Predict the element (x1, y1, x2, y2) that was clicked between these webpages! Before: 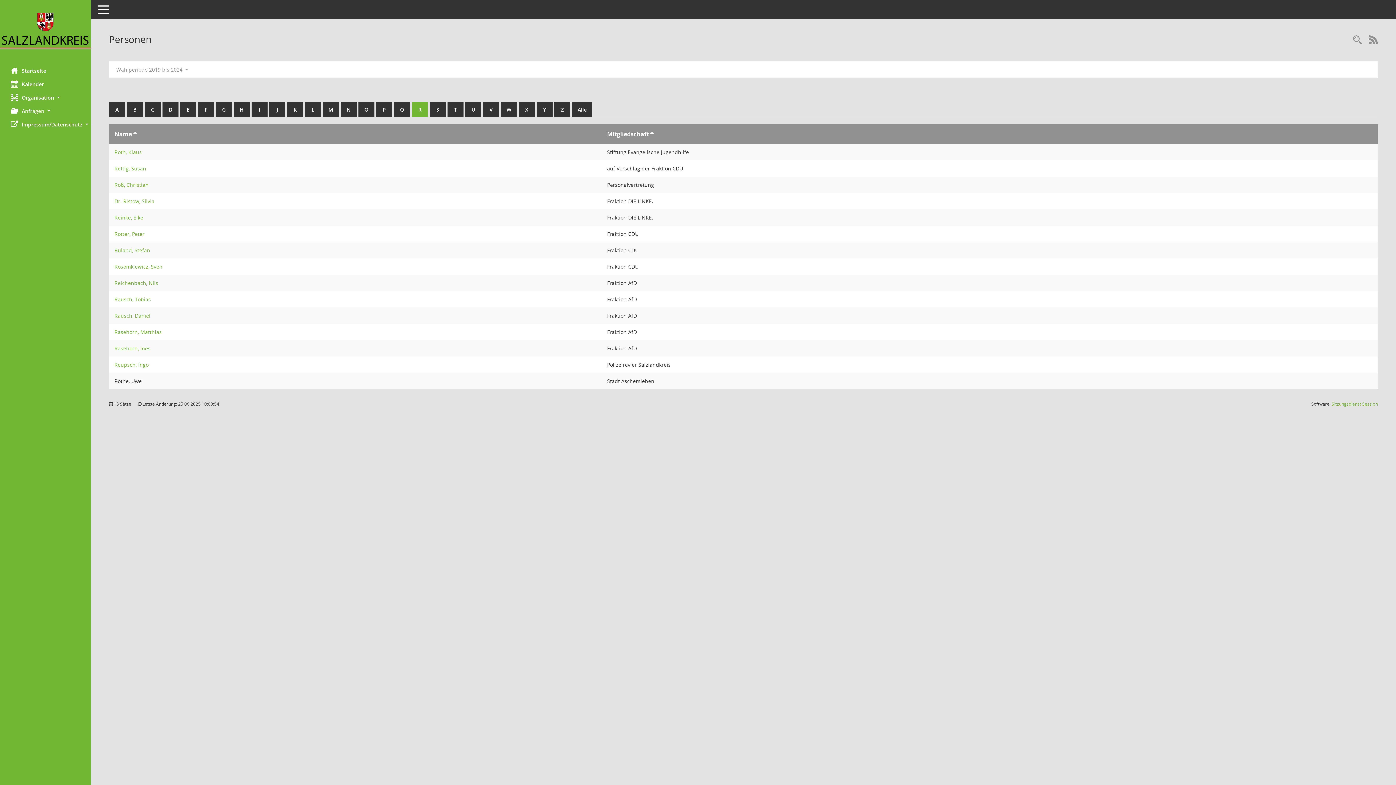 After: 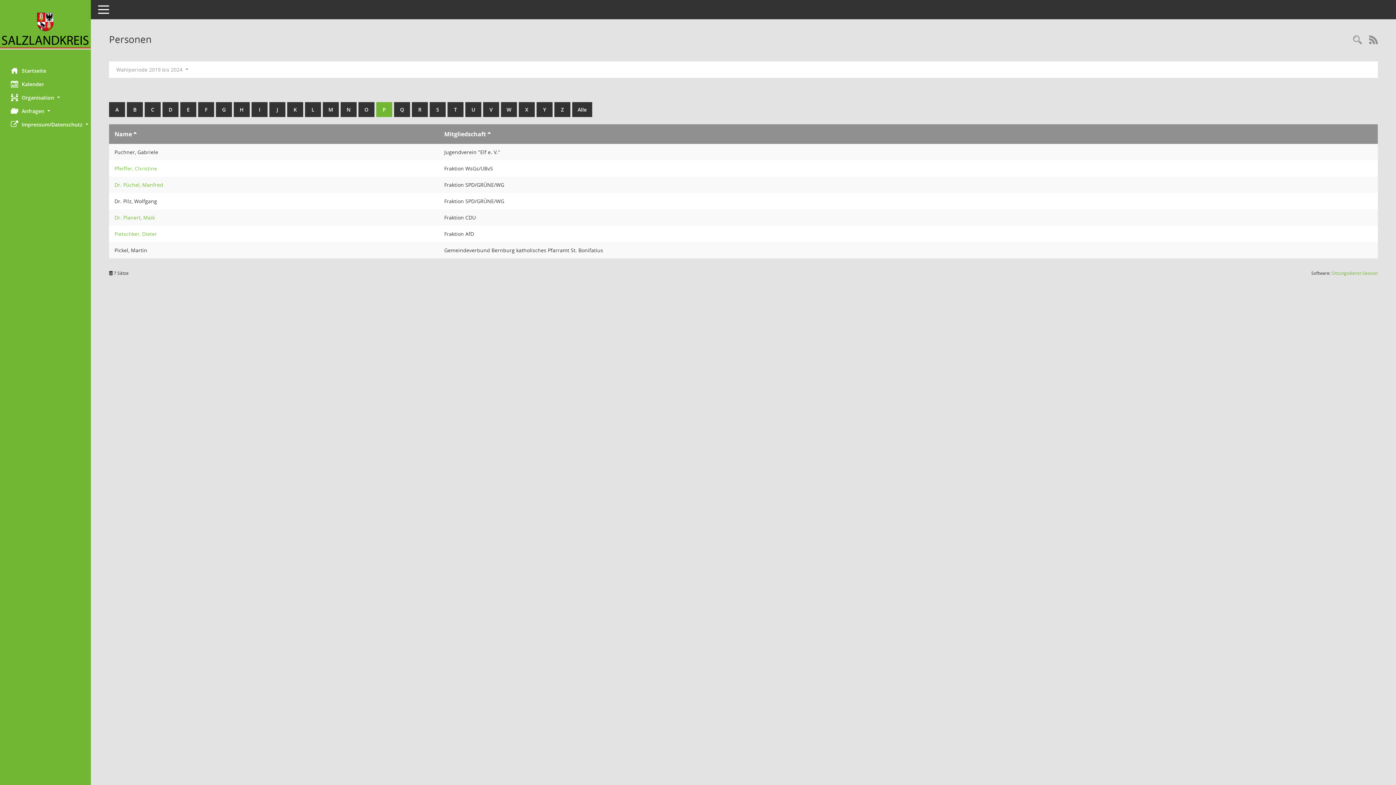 Action: label: P bbox: (376, 102, 392, 117)